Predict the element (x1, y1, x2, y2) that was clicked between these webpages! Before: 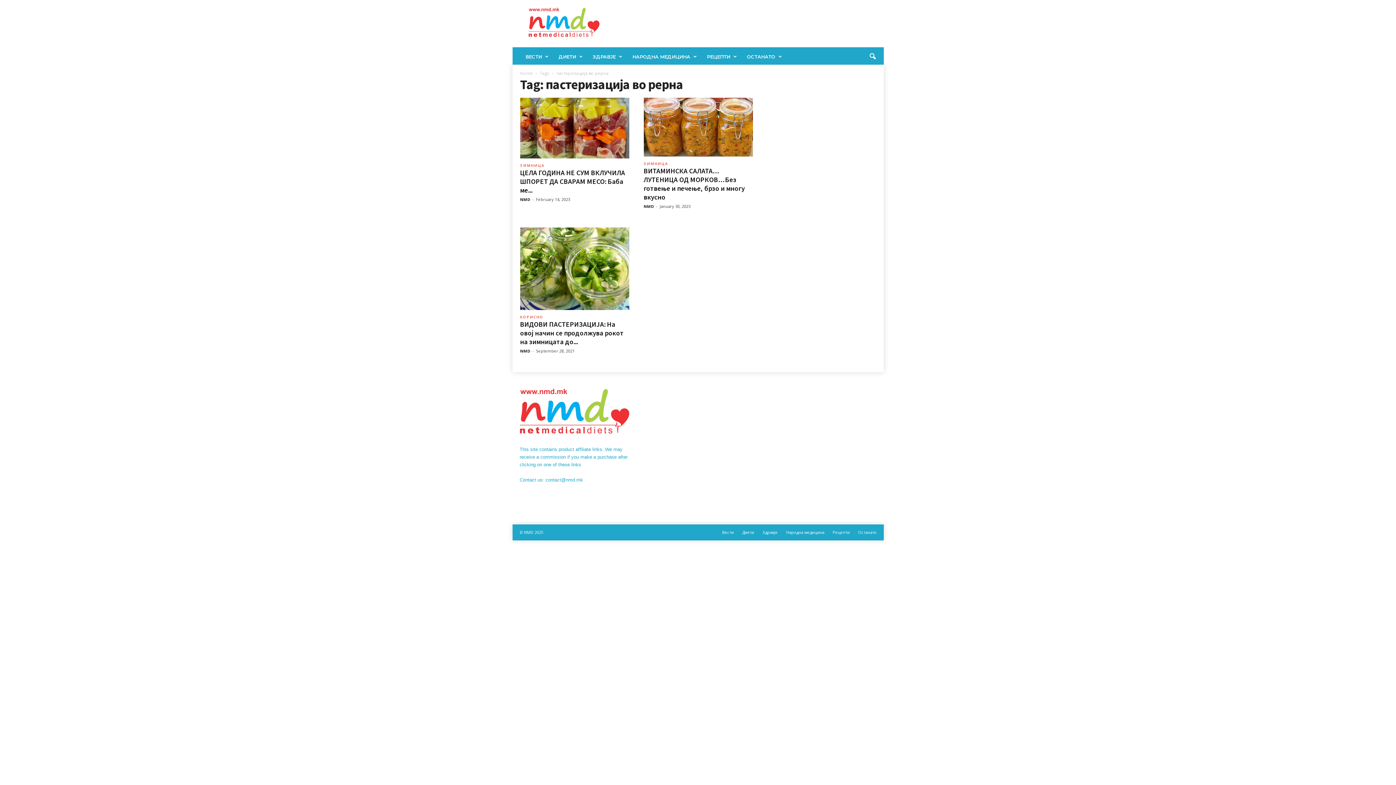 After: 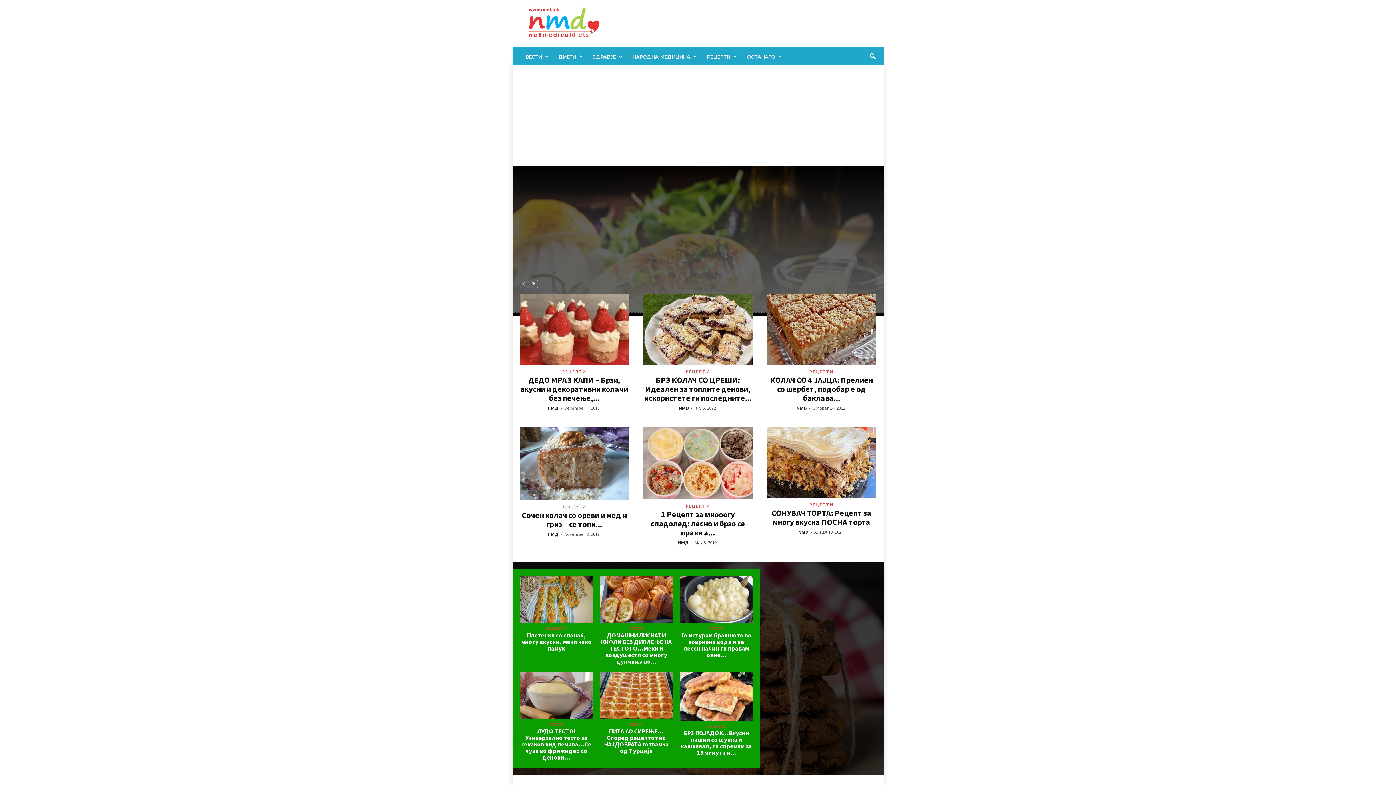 Action: bbox: (520, 70, 532, 76) label: Home